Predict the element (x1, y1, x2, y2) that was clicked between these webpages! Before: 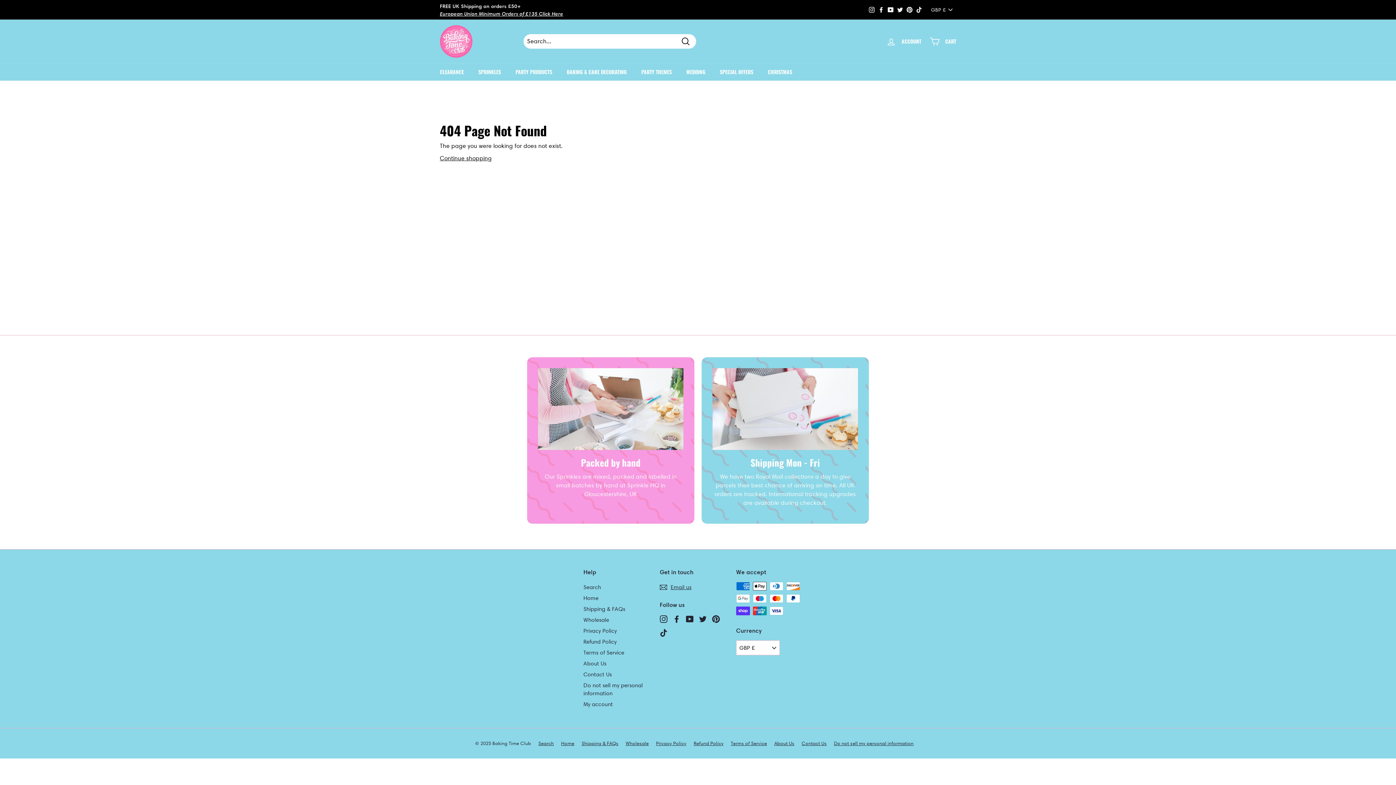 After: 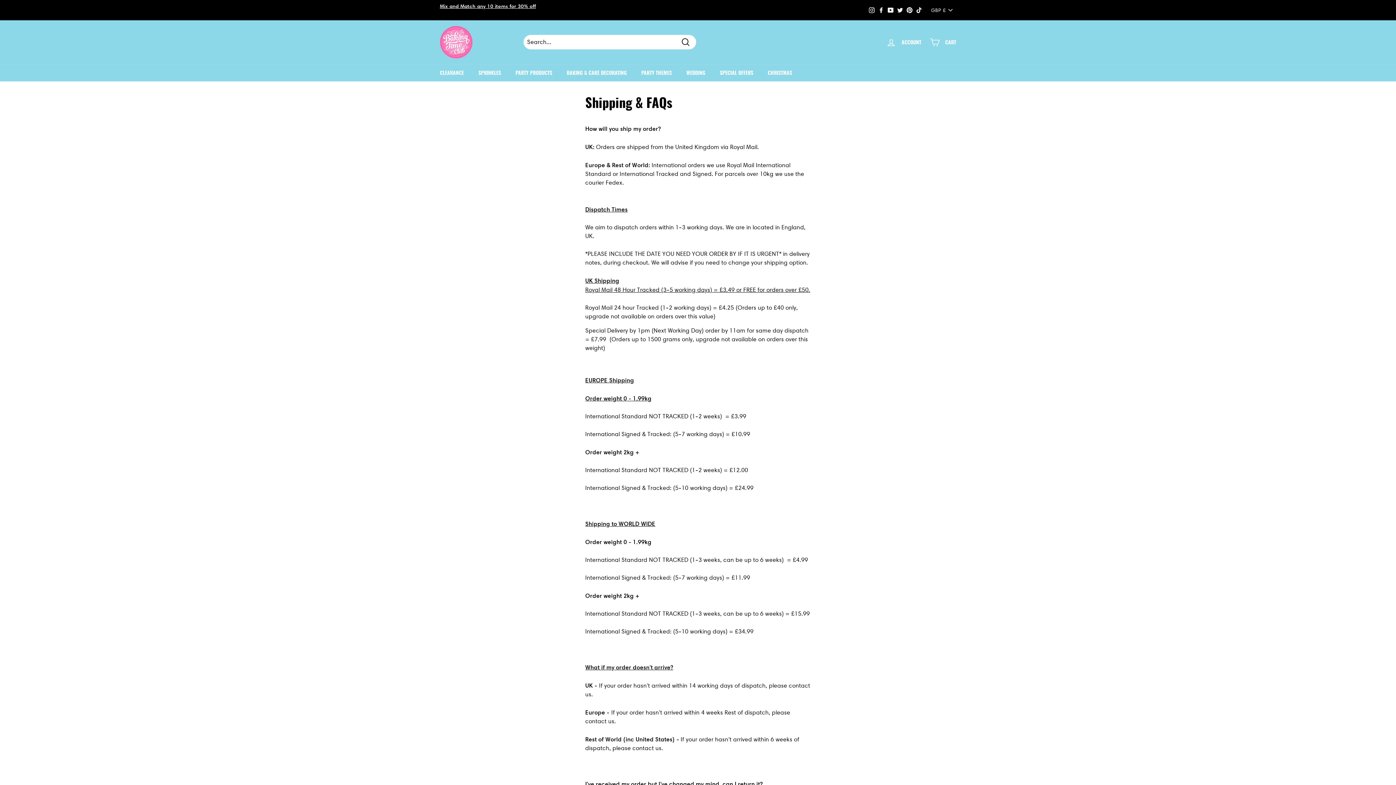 Action: bbox: (583, 603, 625, 614) label: Shipping & FAQs